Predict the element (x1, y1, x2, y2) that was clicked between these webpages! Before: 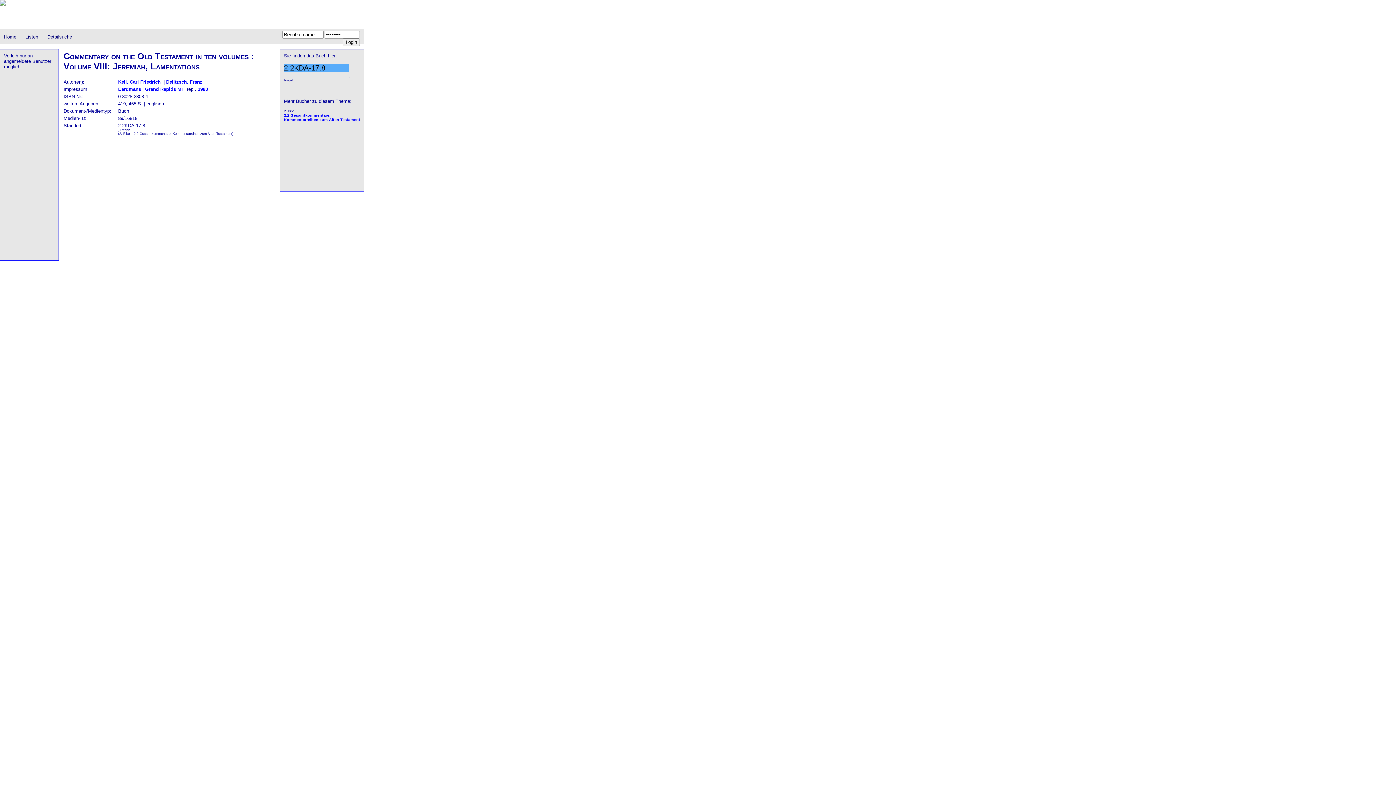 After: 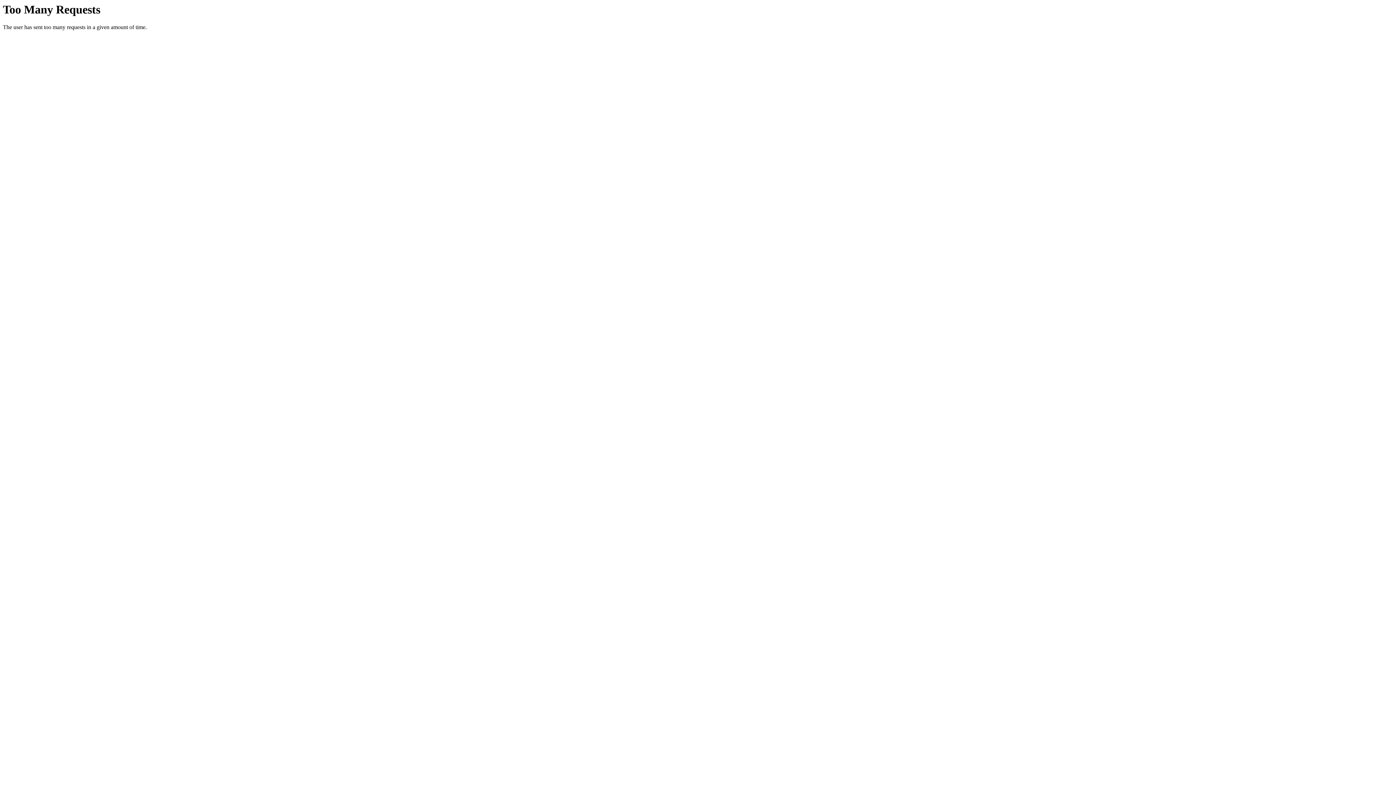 Action: bbox: (166, 79, 202, 84) label: Delitzsch, Franz